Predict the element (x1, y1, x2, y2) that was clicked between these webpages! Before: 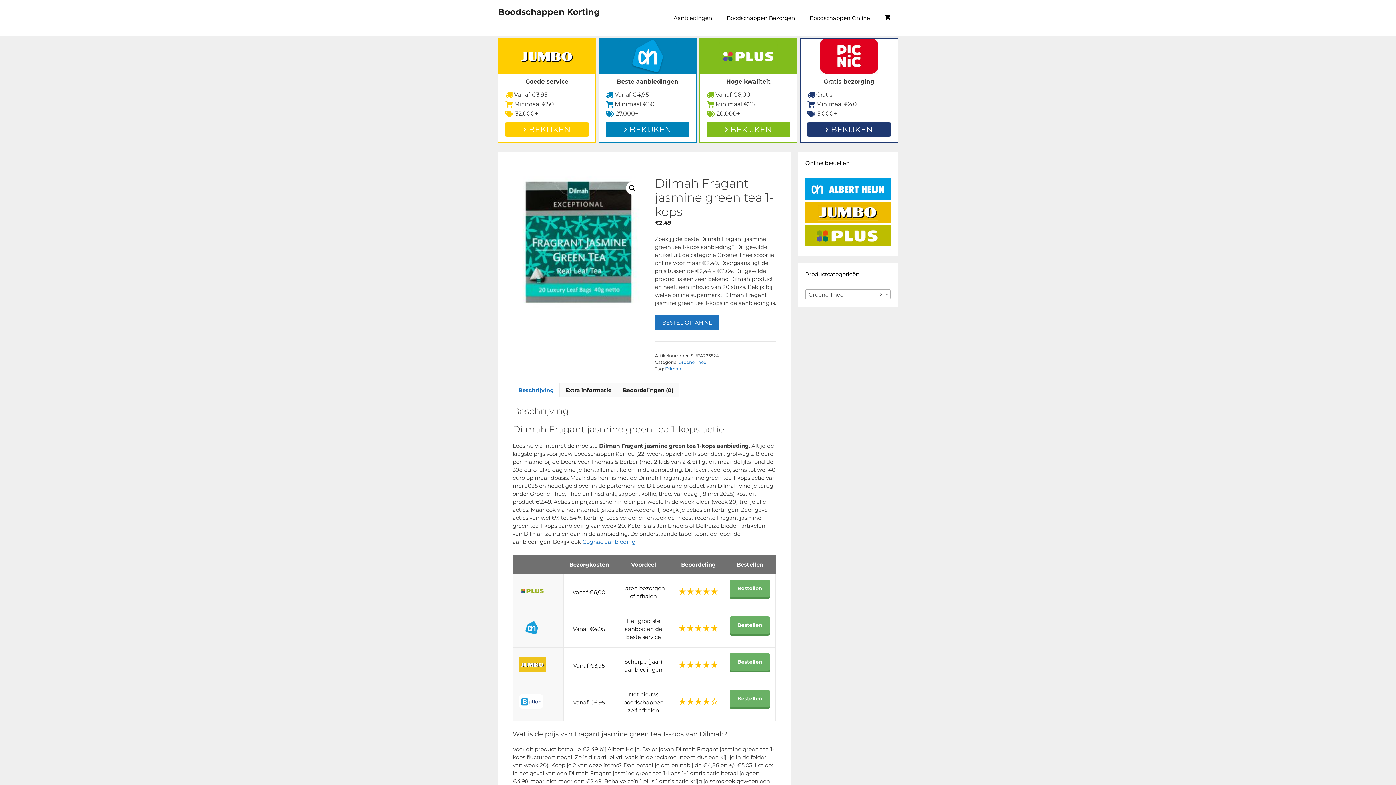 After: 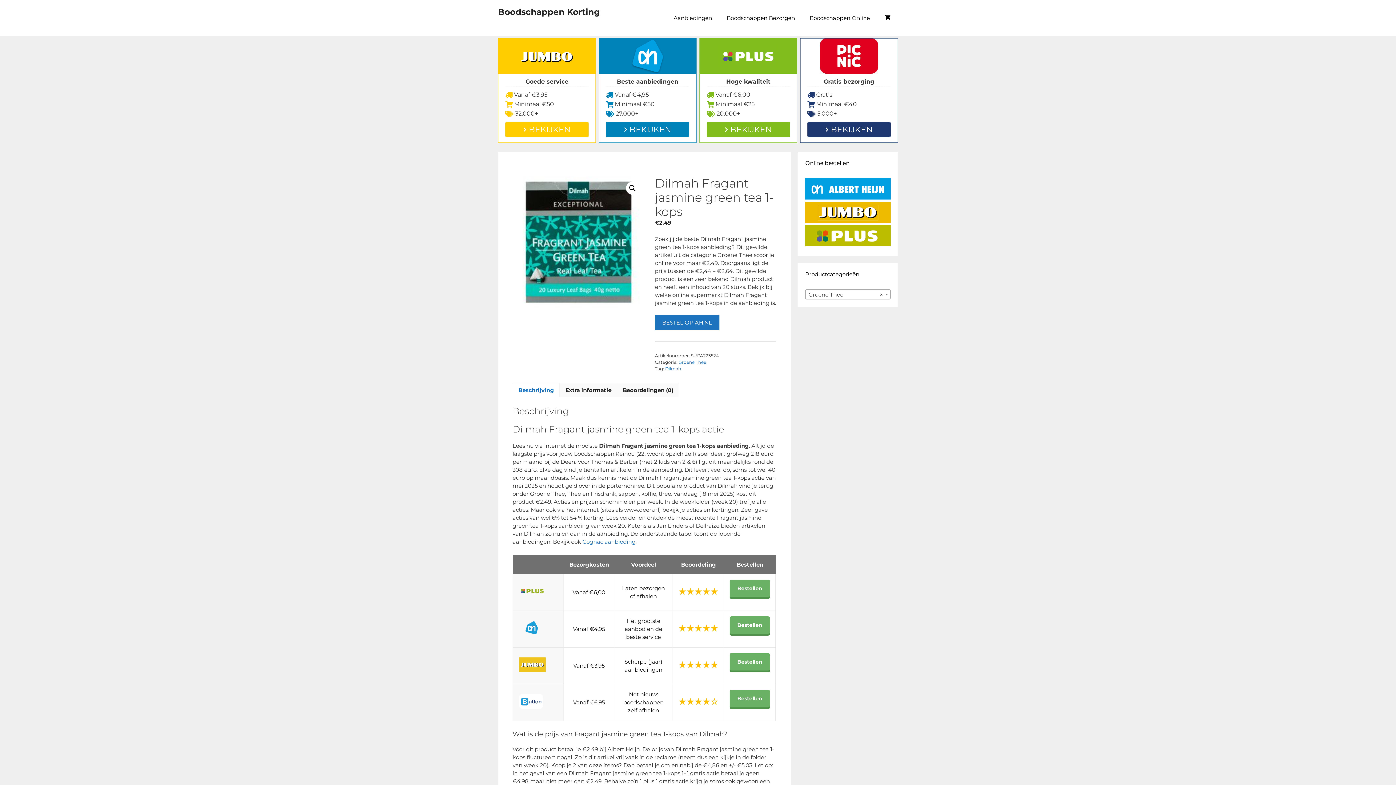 Action: bbox: (805, 217, 890, 224)